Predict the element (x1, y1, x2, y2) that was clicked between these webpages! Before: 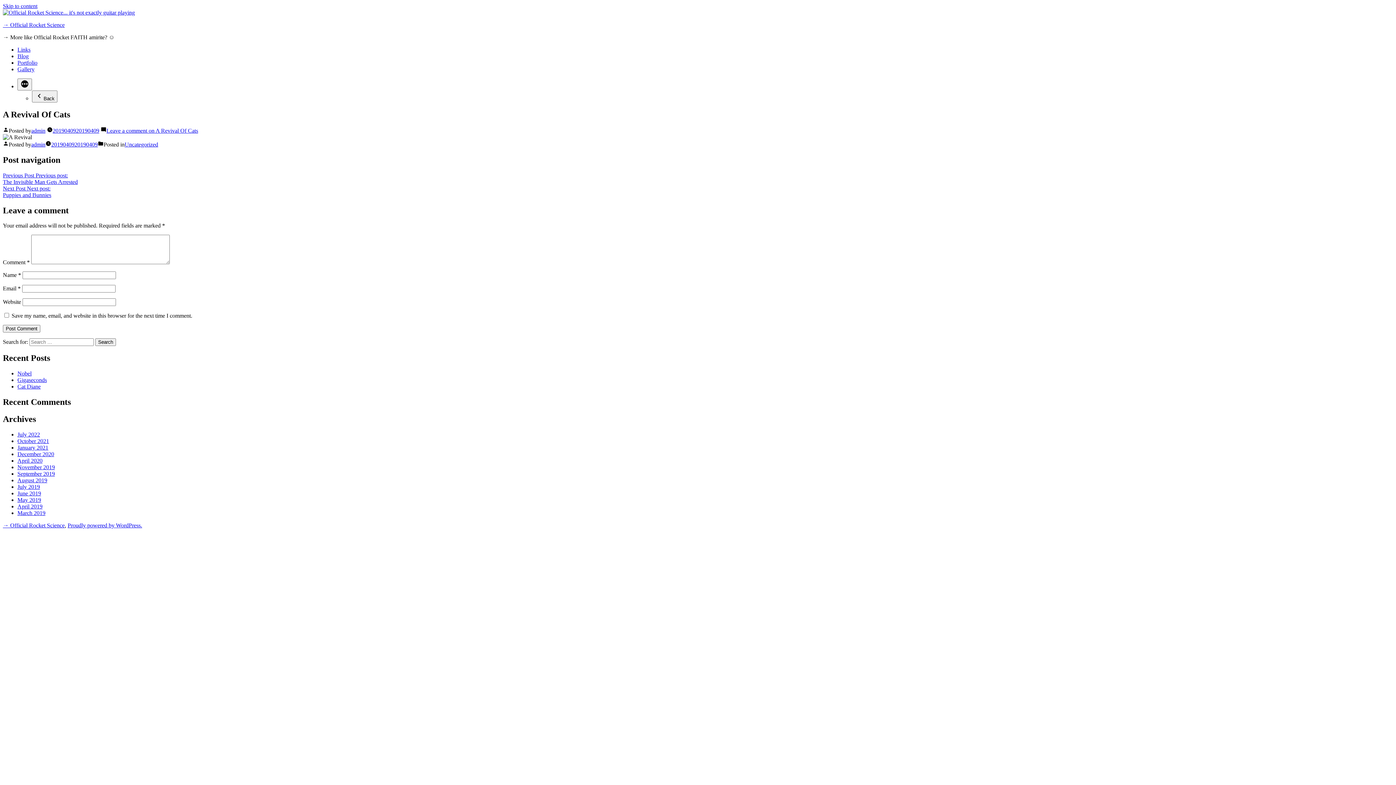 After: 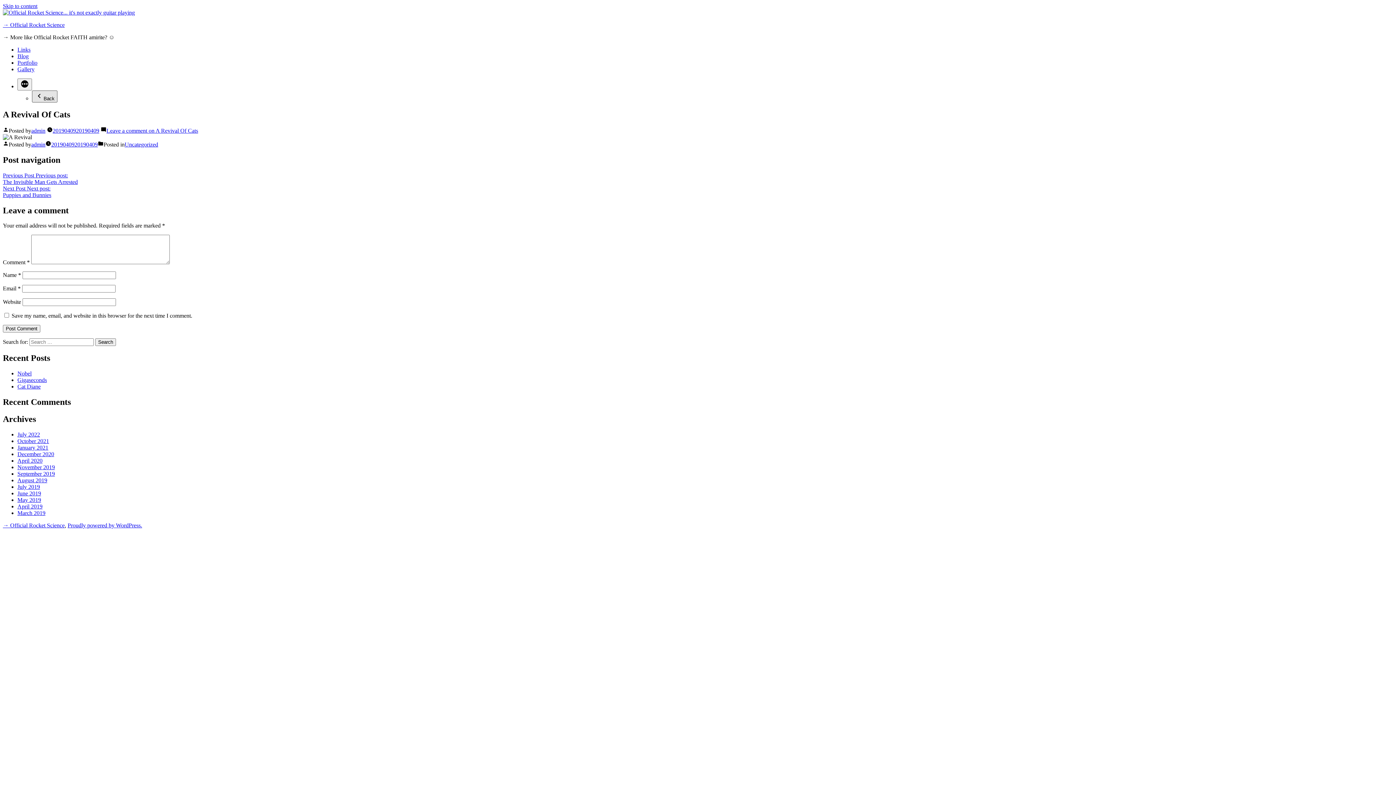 Action: label: Back bbox: (32, 90, 57, 102)